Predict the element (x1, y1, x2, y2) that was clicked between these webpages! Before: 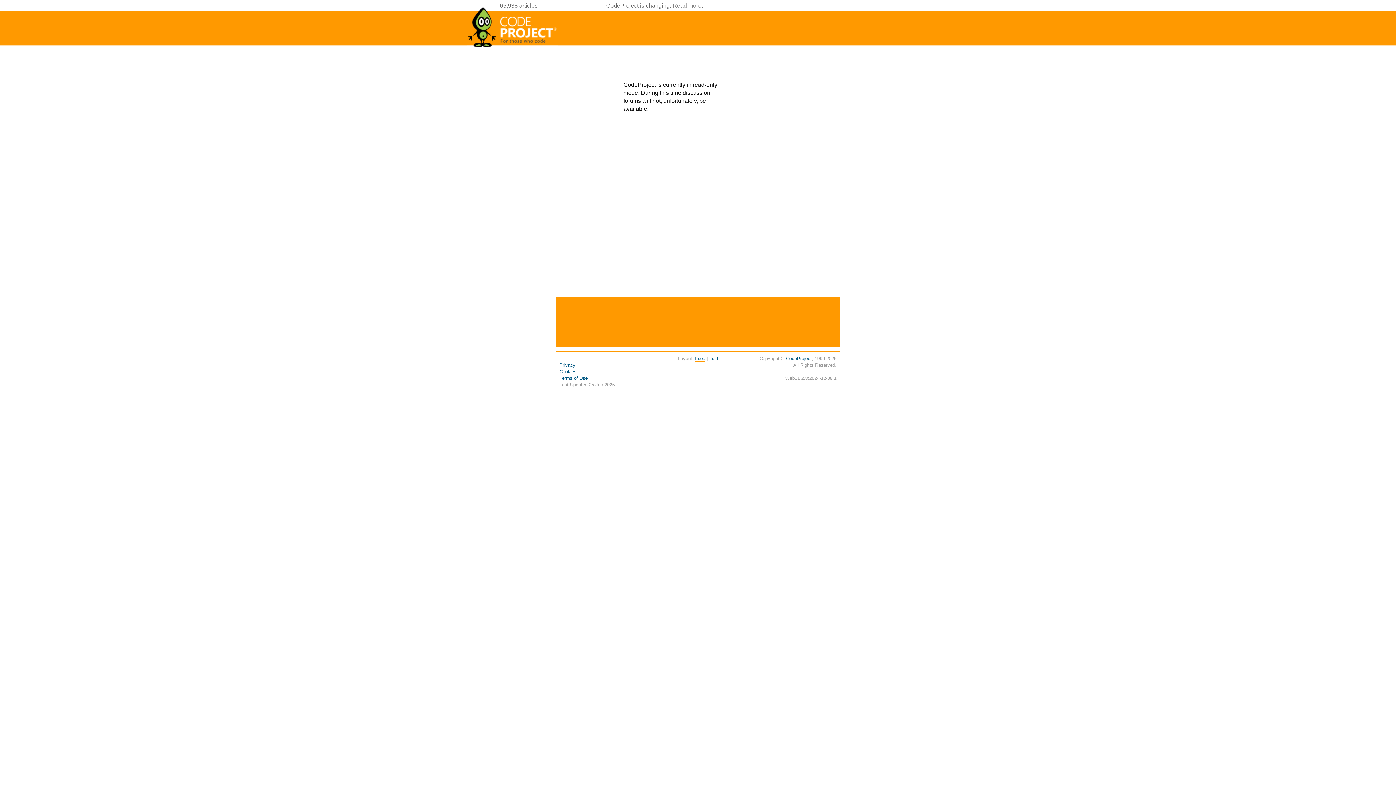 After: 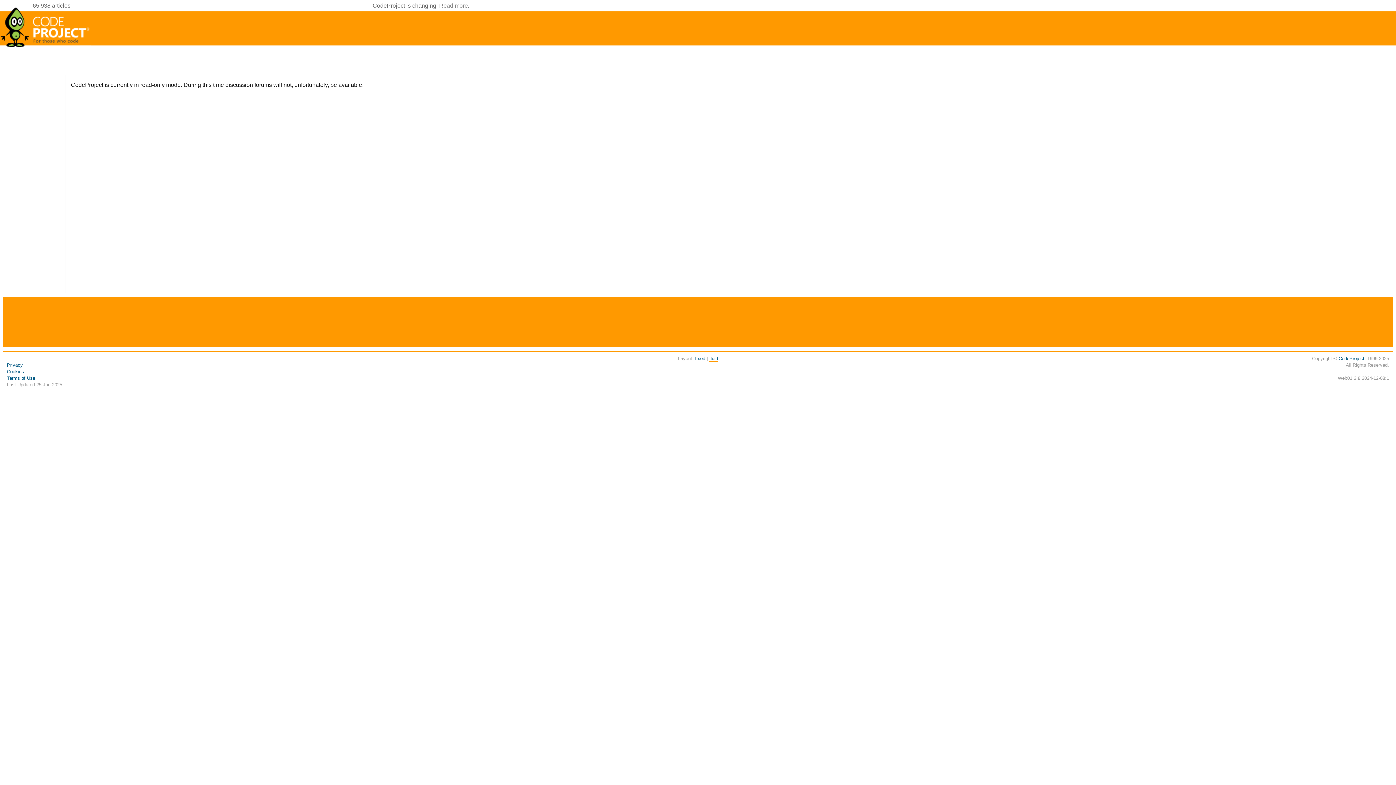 Action: label: fluid bbox: (709, 356, 718, 361)